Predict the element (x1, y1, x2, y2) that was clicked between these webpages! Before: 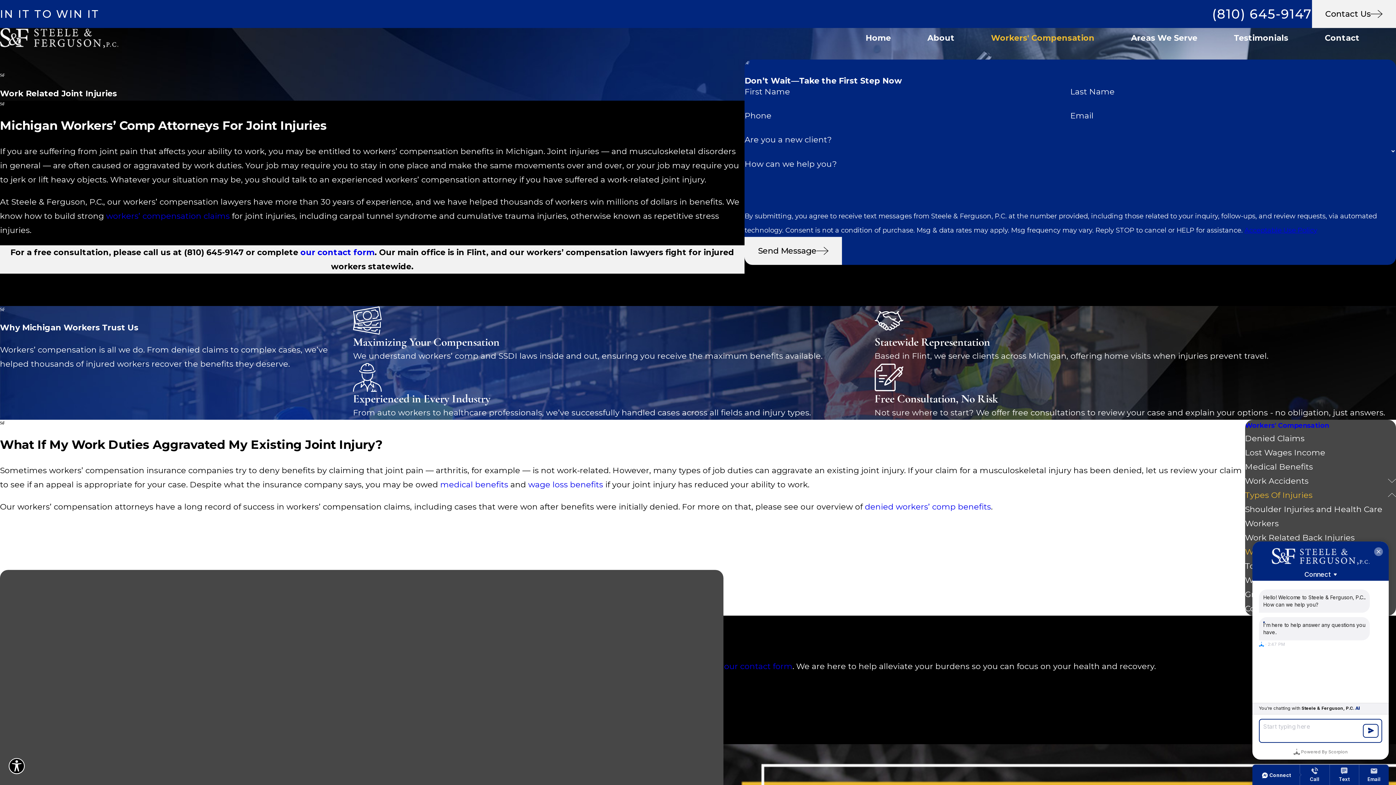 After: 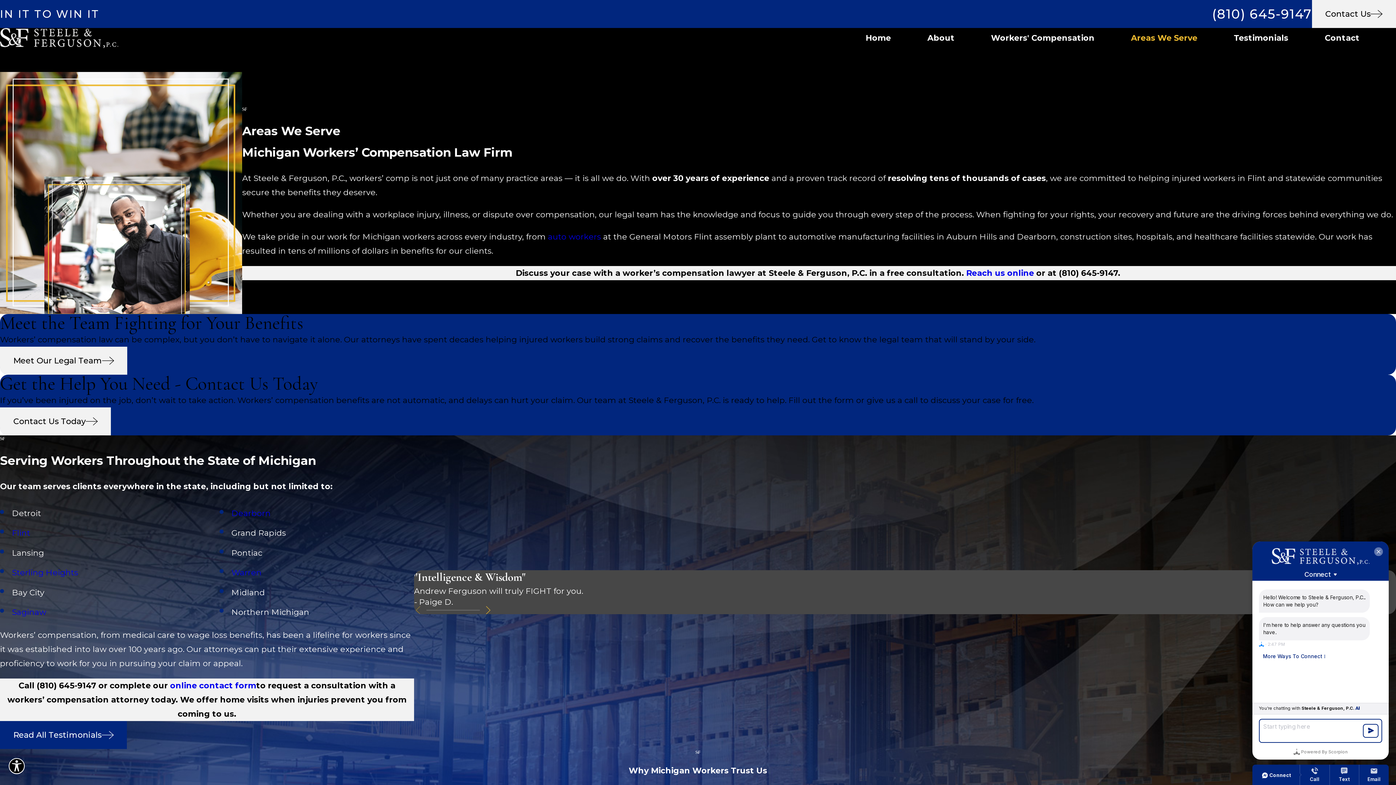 Action: label: Areas We Serve bbox: (1131, 30, 1197, 45)